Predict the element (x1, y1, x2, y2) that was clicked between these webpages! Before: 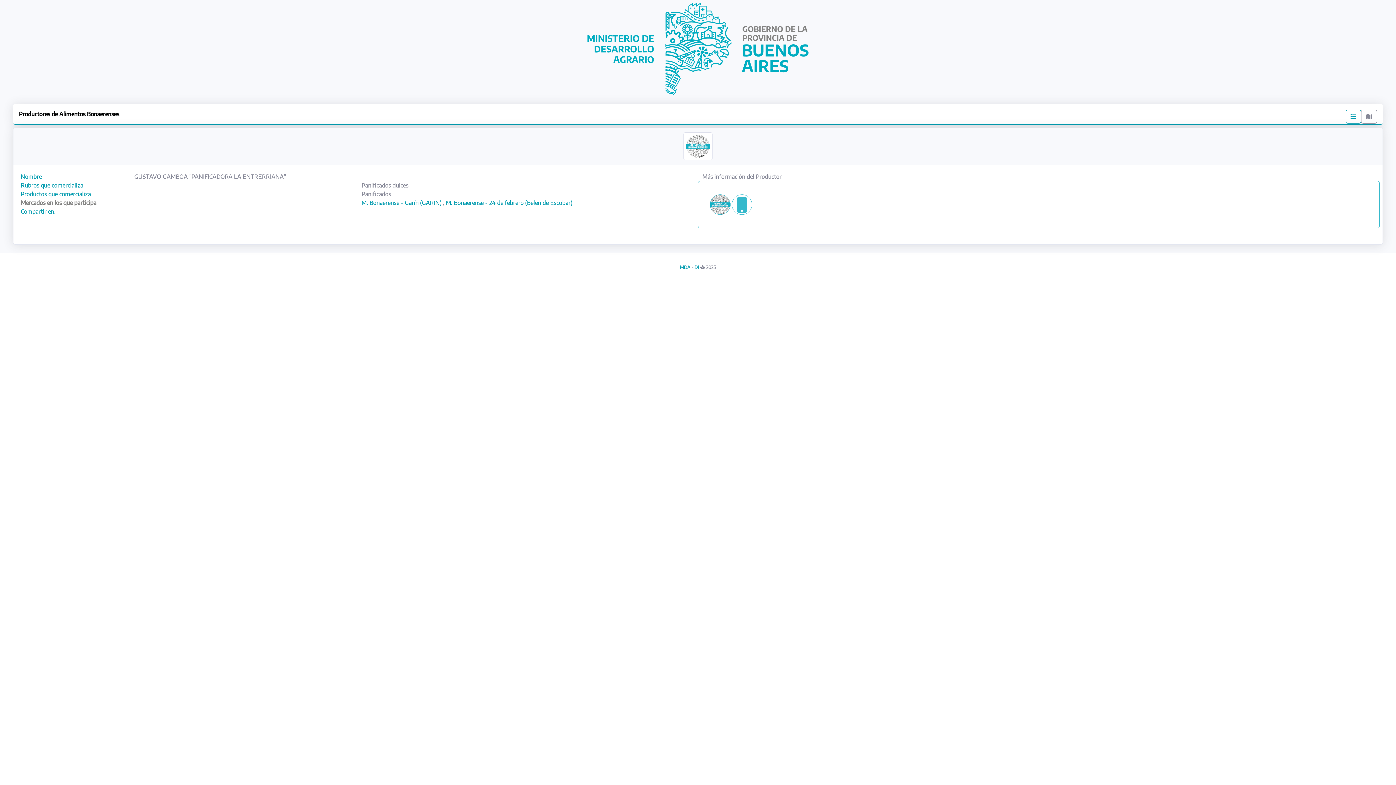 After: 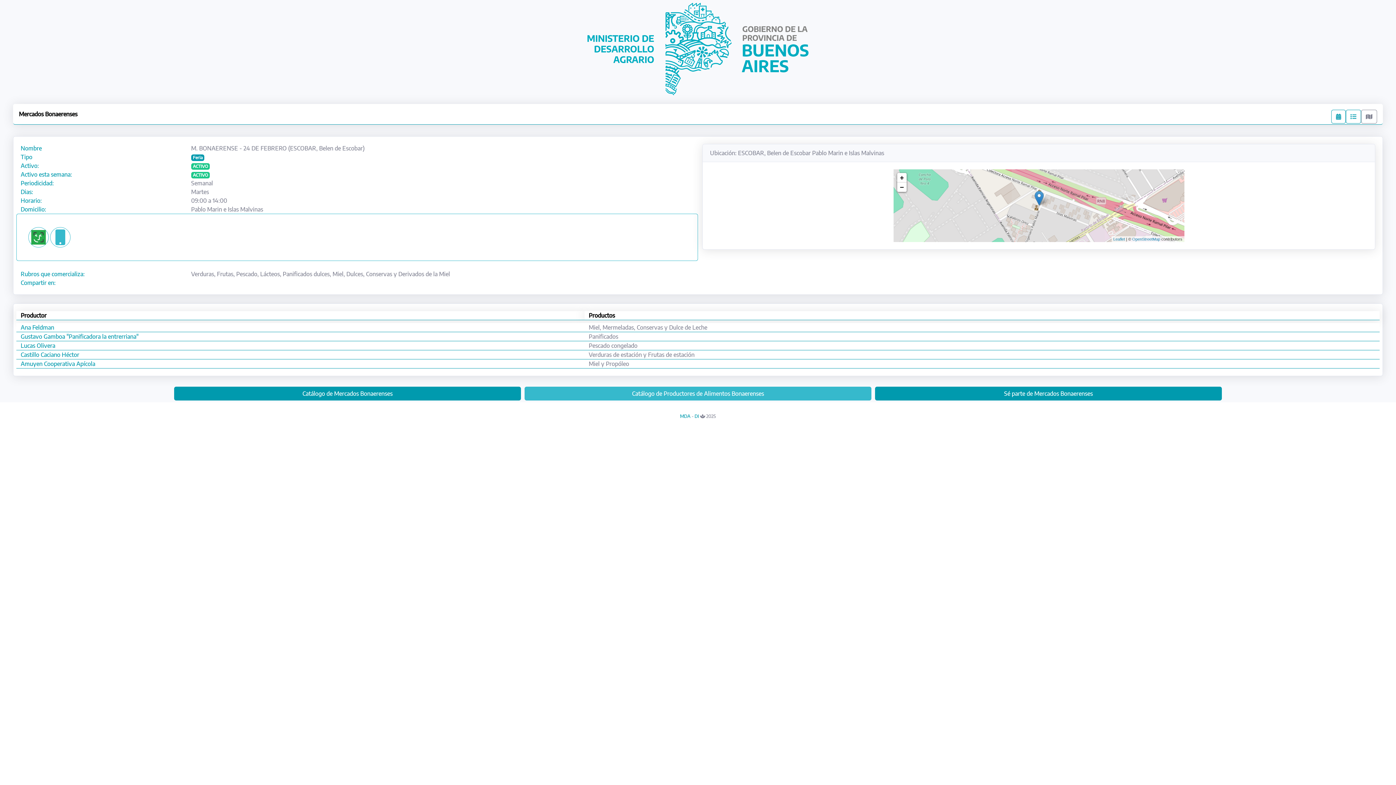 Action: label: M. Bonaerense - 24 de febrero (Belen de Escobar) bbox: (446, 199, 572, 206)